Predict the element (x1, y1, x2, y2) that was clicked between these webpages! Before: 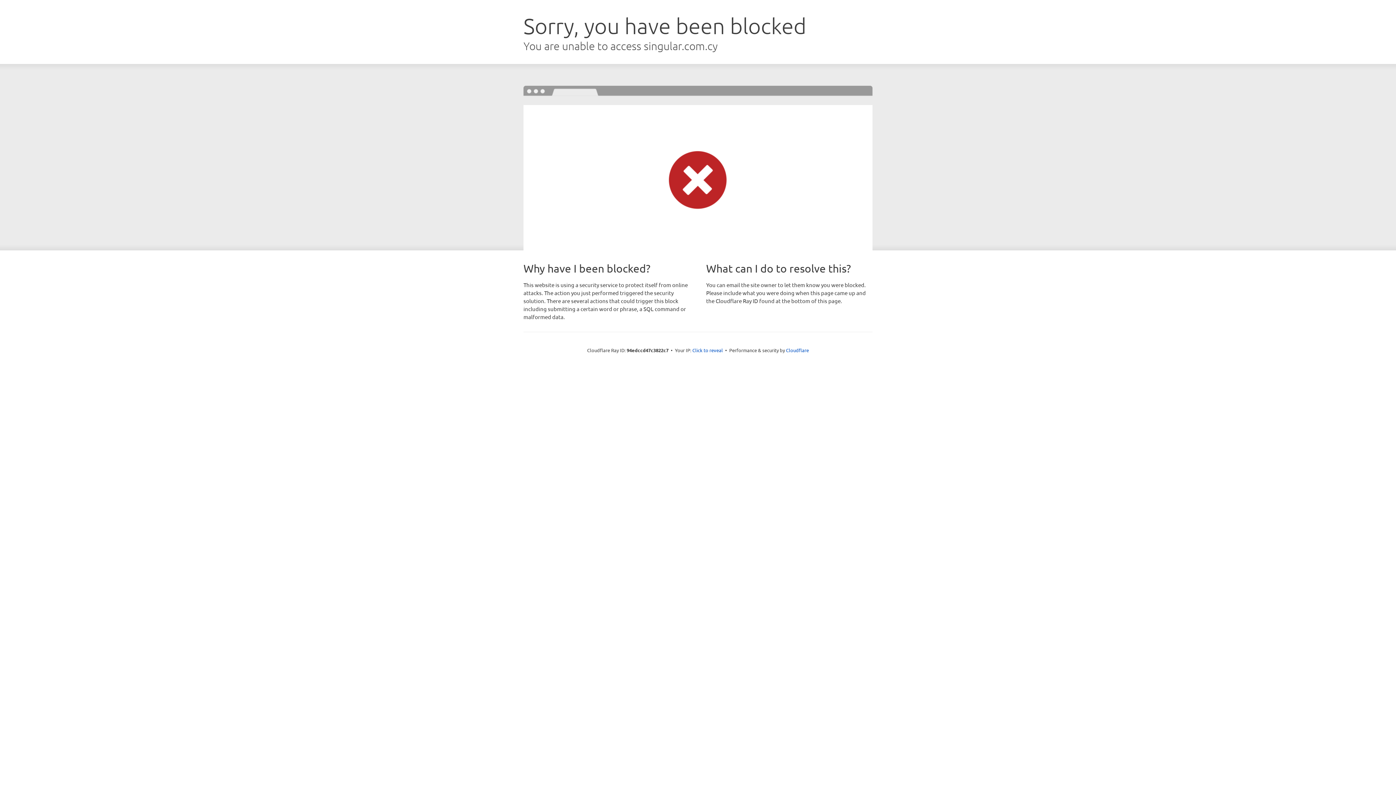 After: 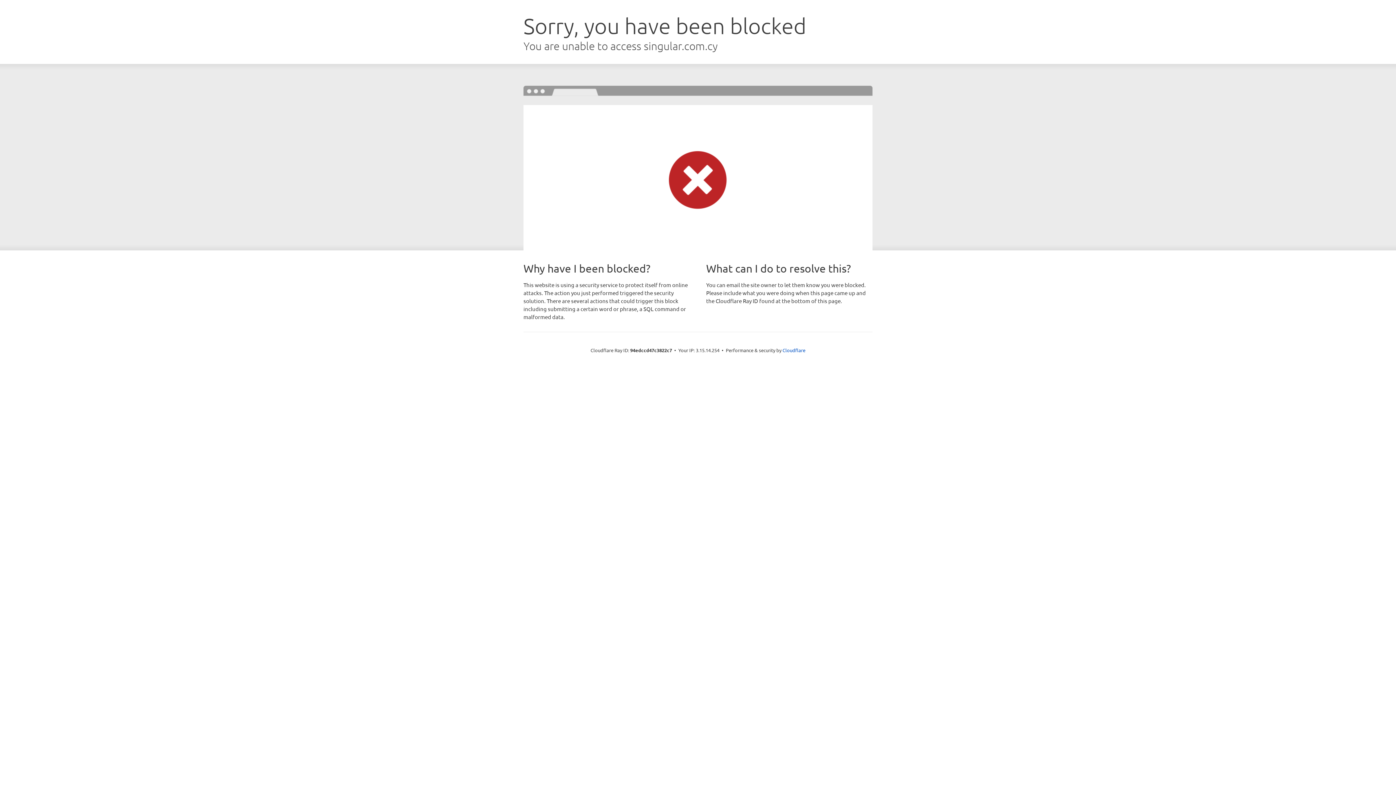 Action: label: Click to reveal bbox: (692, 346, 723, 353)